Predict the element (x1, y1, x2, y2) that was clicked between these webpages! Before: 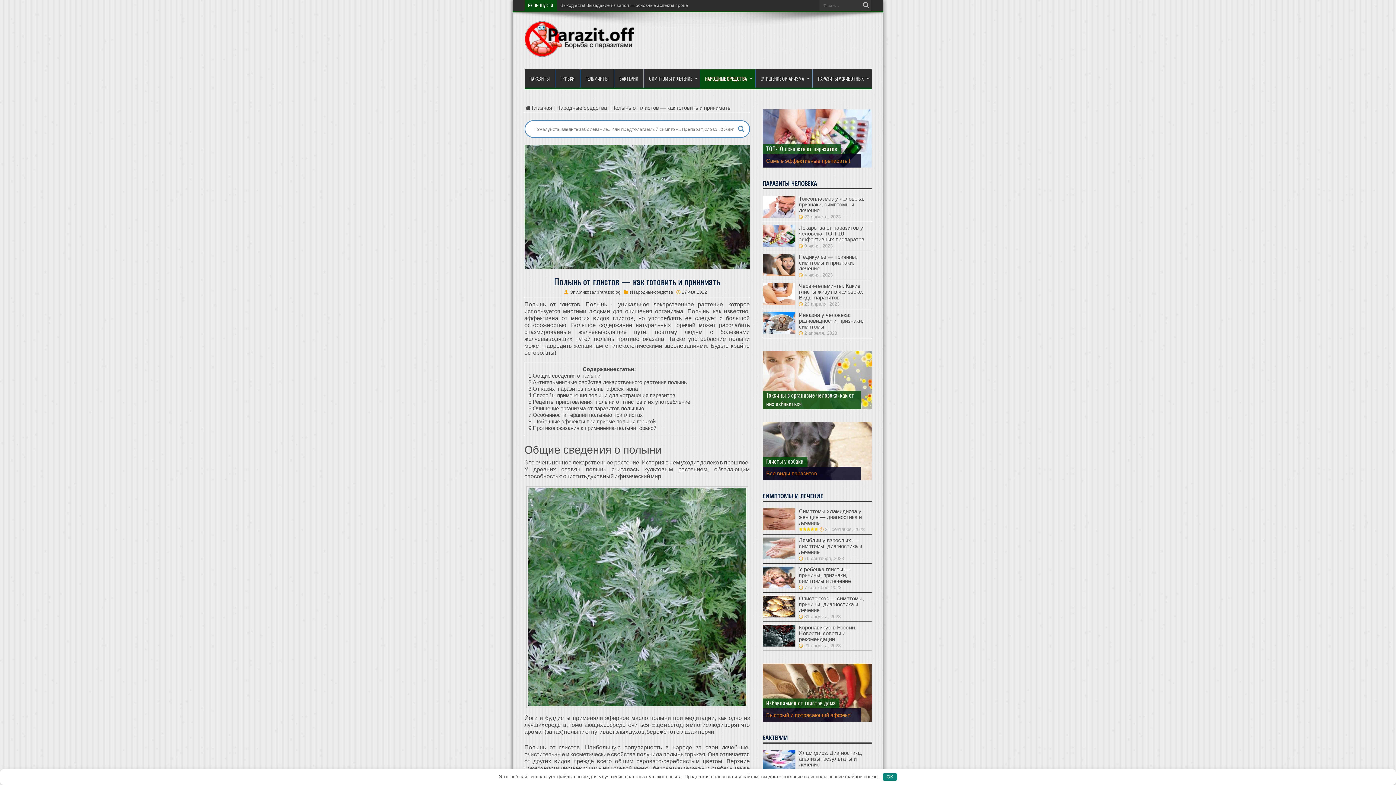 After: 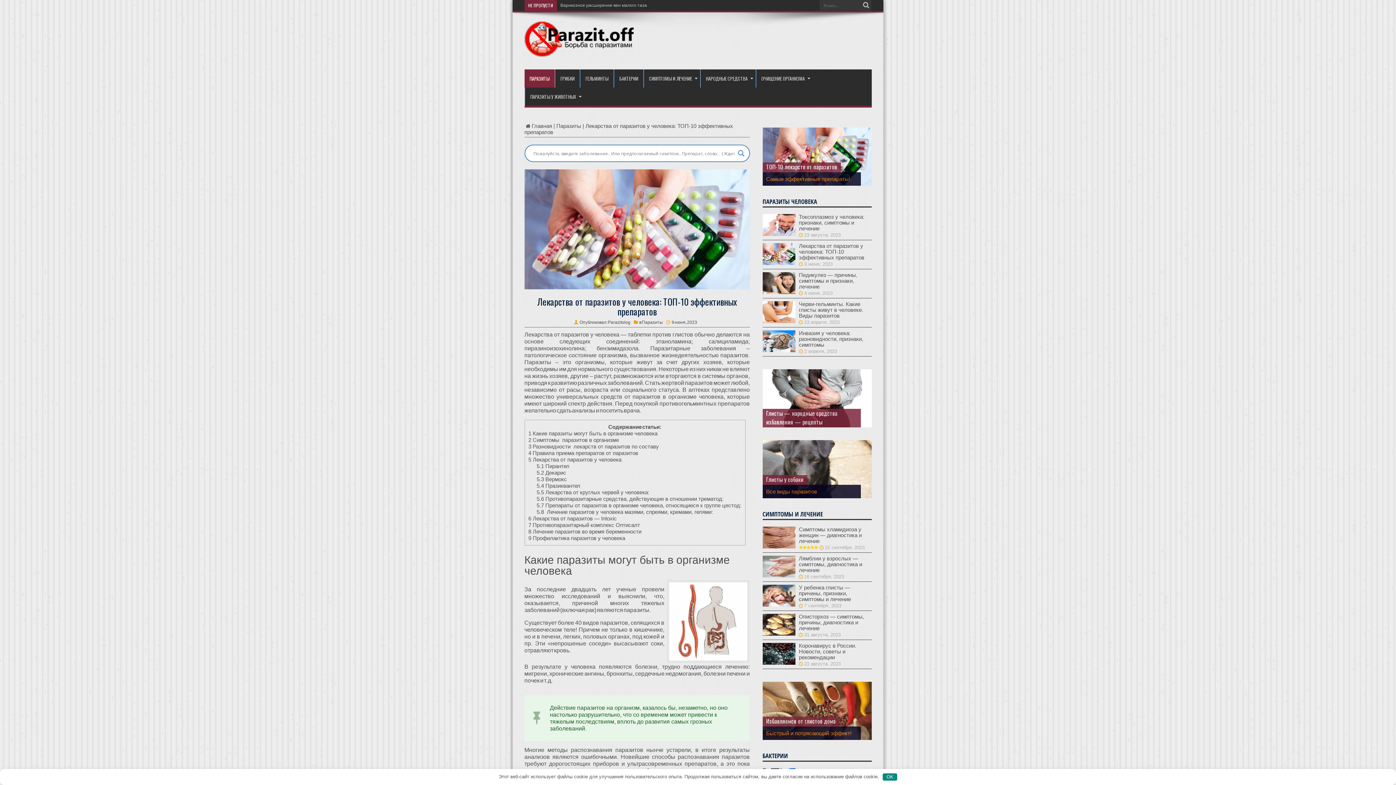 Action: bbox: (766, 144, 837, 153) label: ТОП-10 лекарств от паразитов